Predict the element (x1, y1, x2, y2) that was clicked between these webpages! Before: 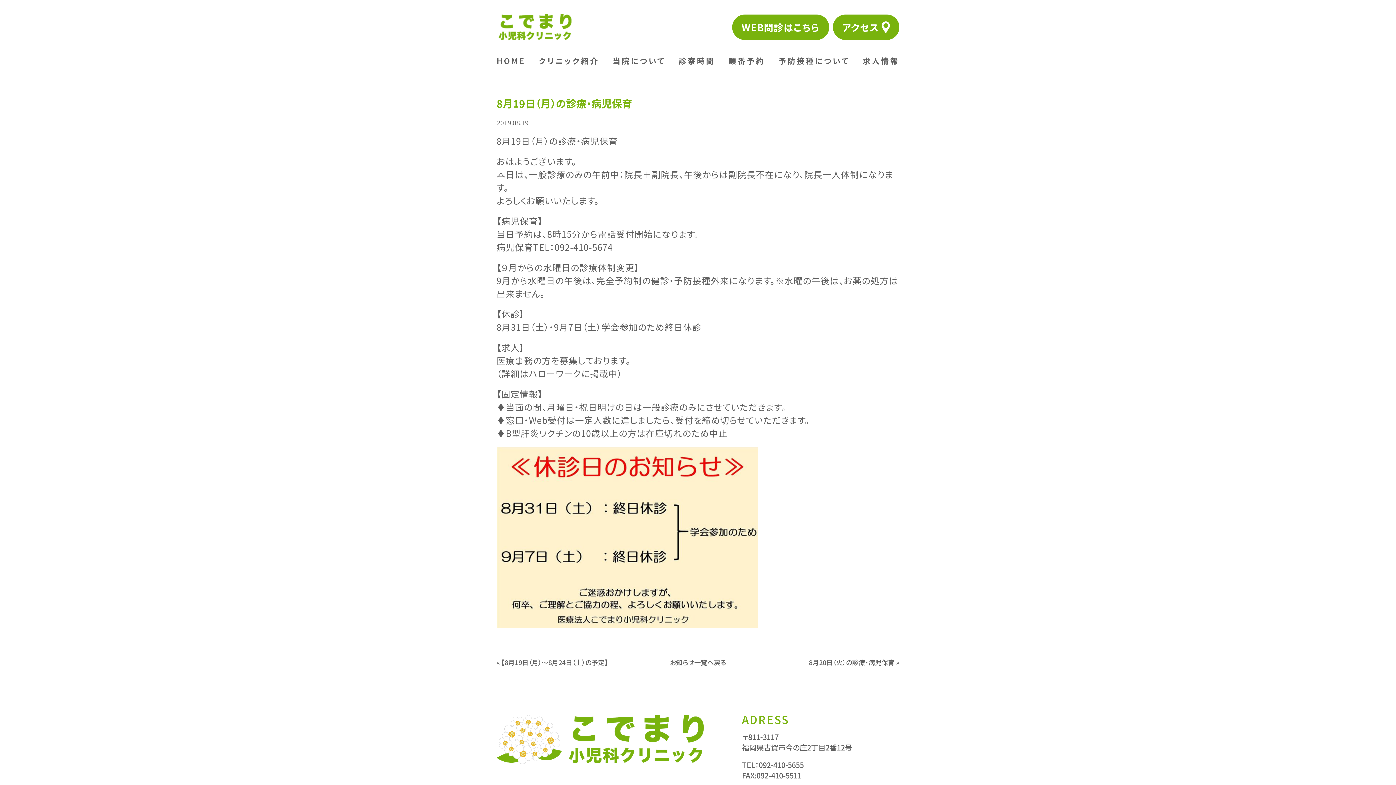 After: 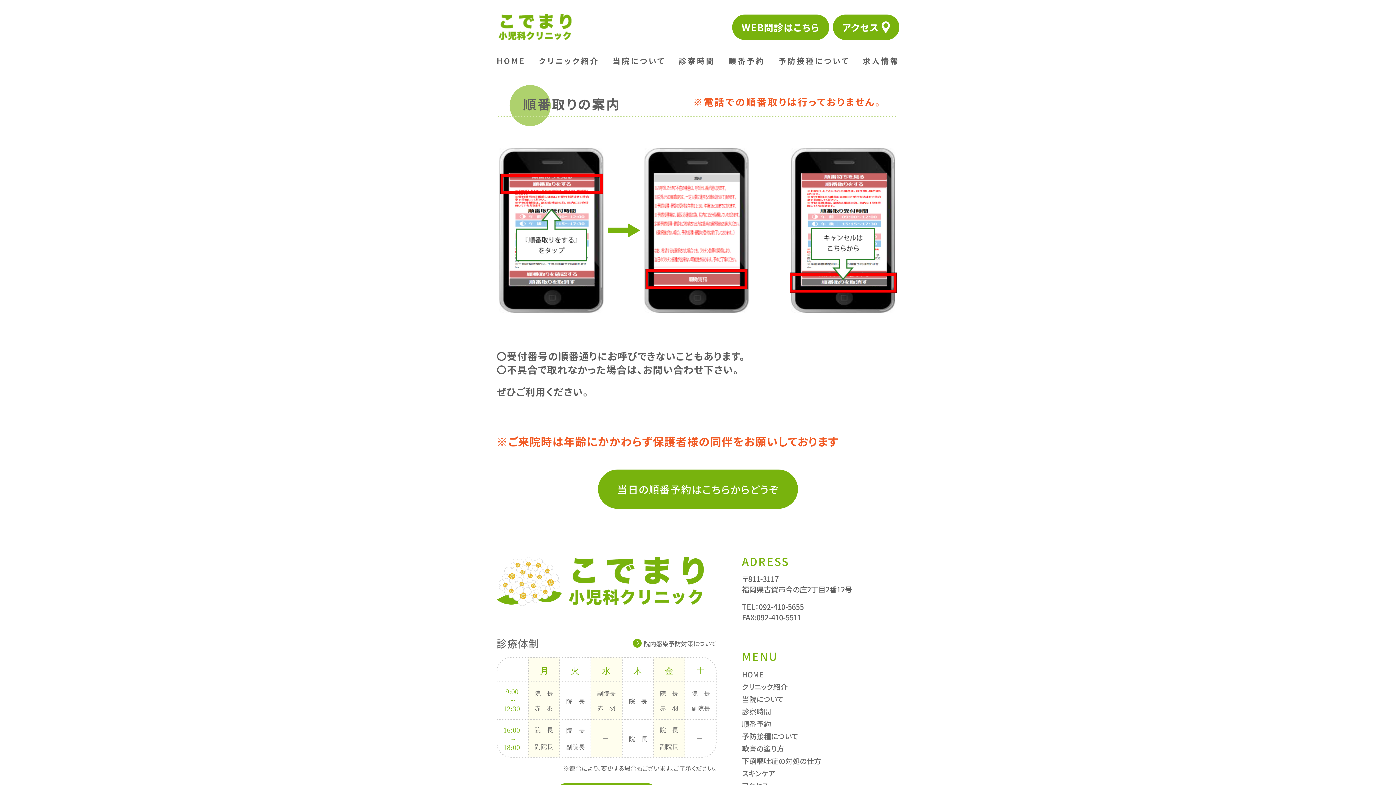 Action: bbox: (728, 55, 765, 66) label: 順番予約